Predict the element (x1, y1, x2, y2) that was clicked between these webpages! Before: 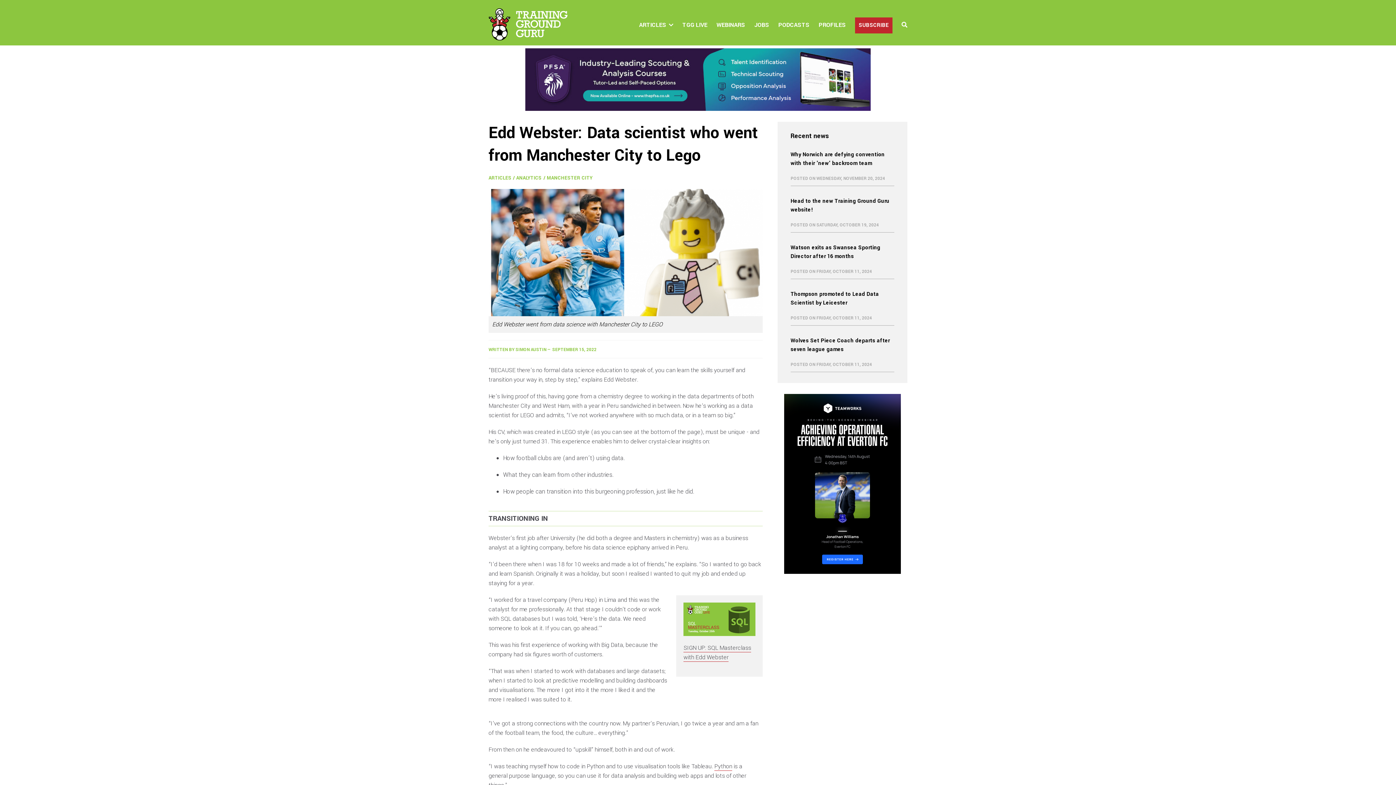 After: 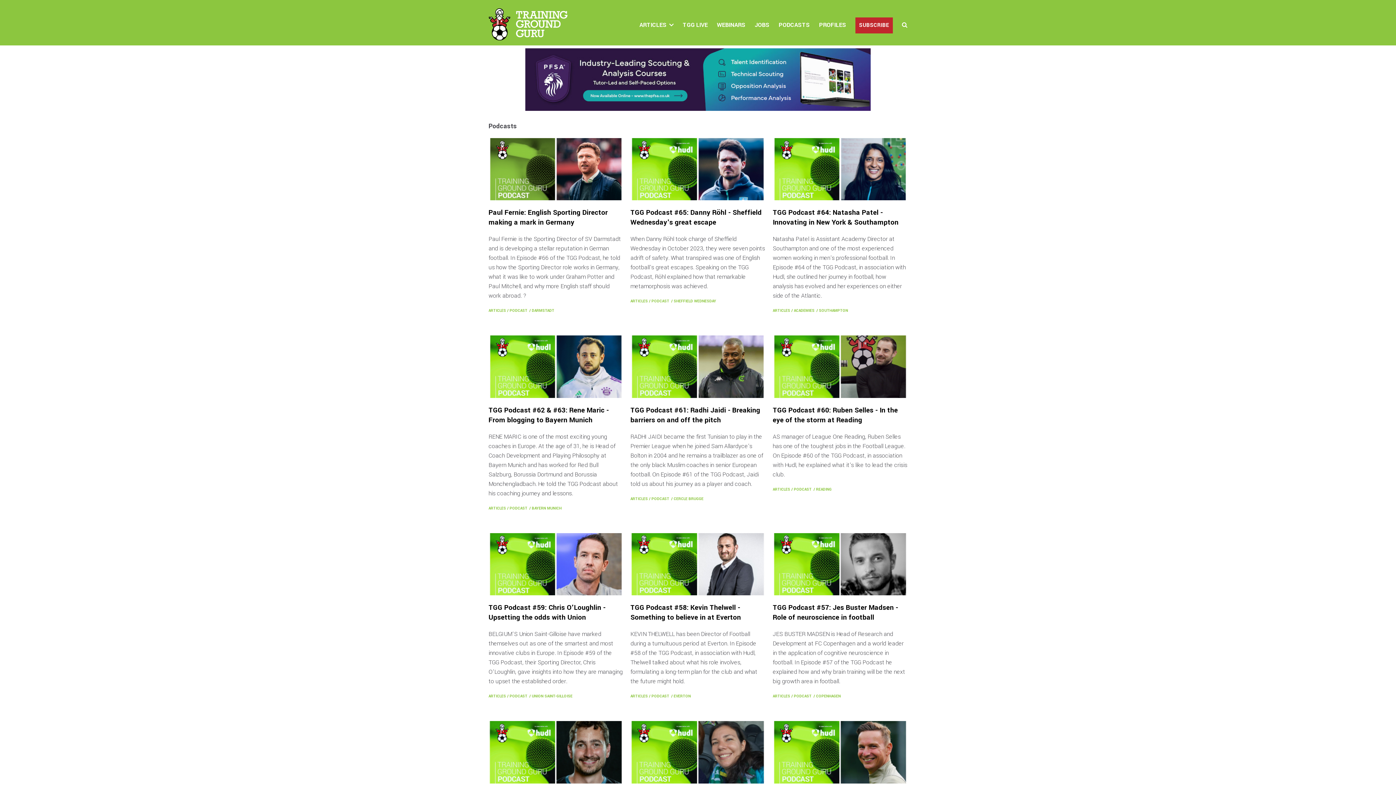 Action: bbox: (778, 20, 809, 29) label: PODCASTS